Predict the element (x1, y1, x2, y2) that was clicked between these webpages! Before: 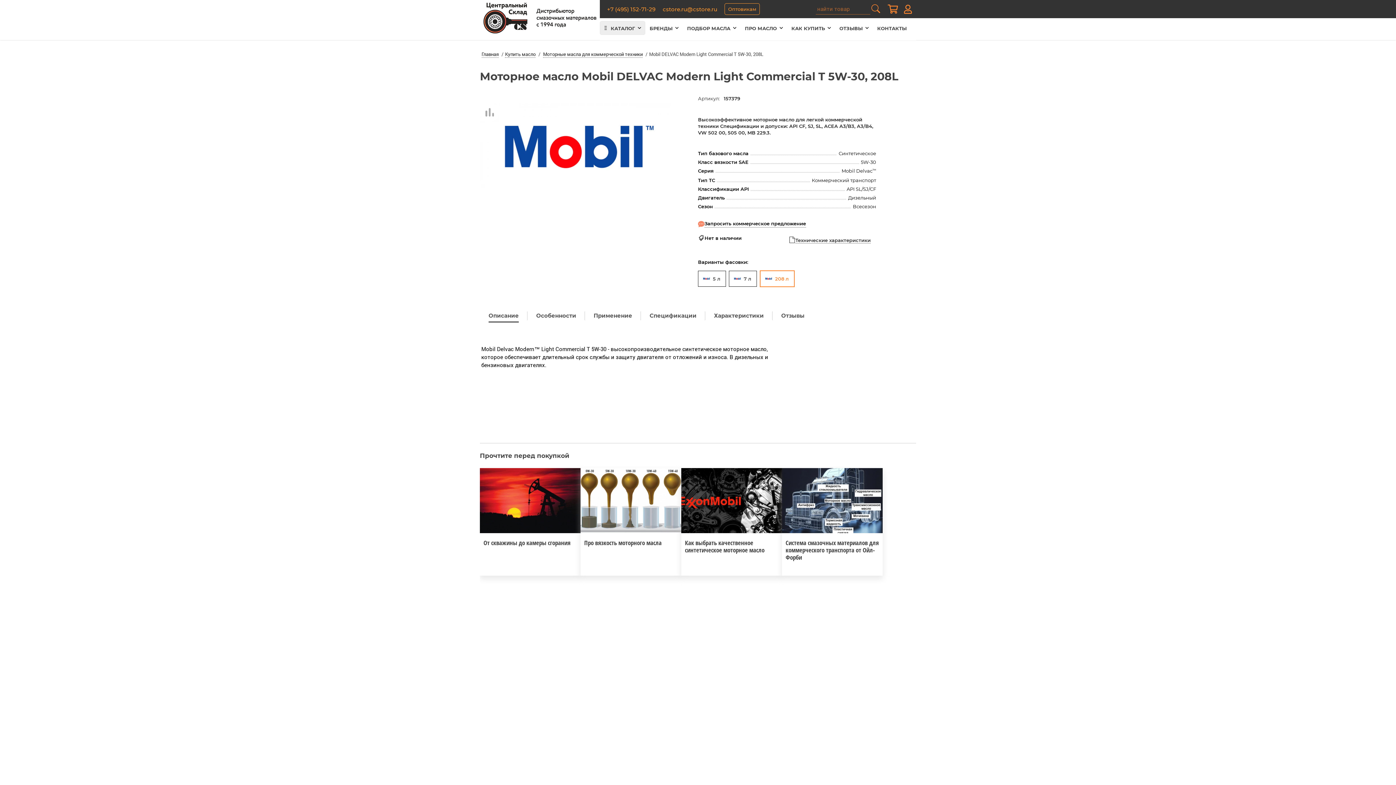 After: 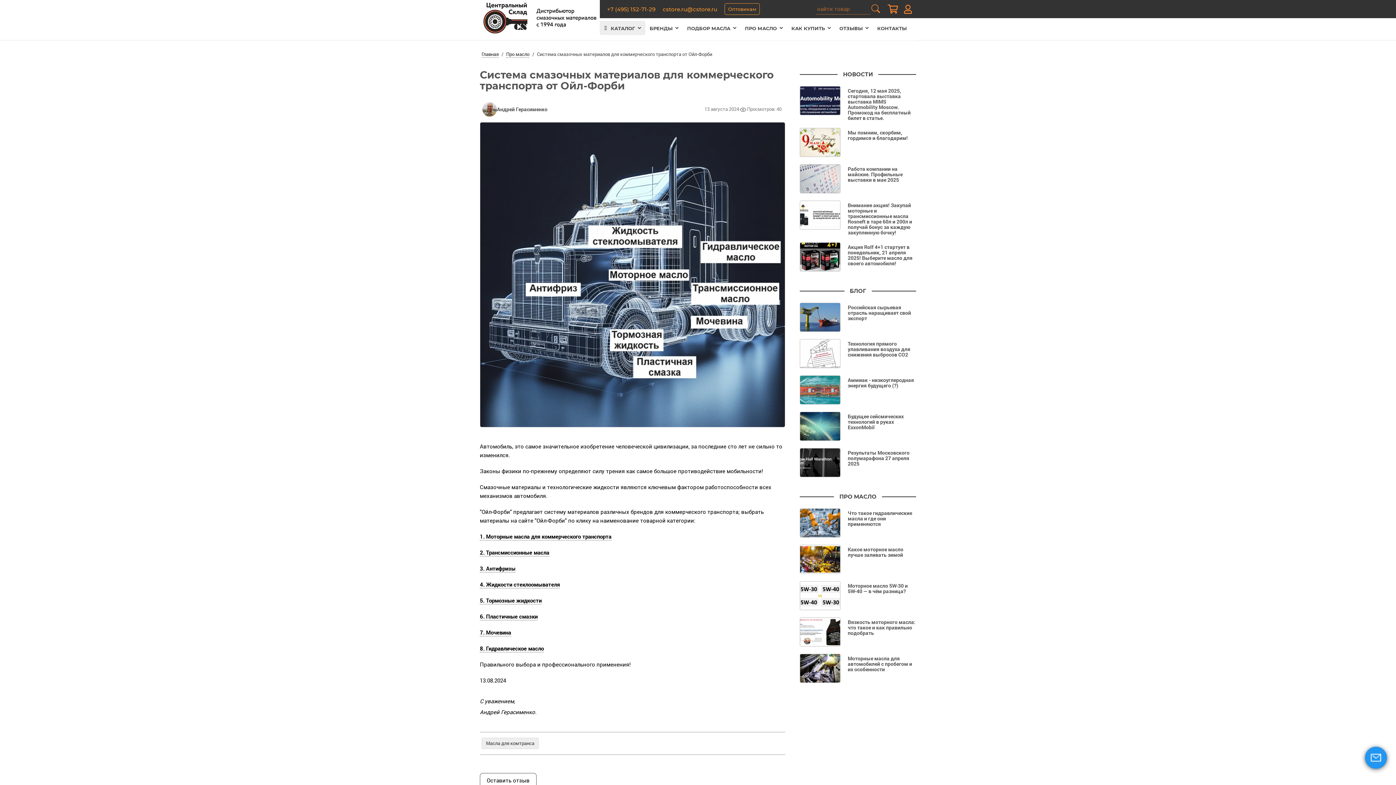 Action: bbox: (782, 468, 882, 536)